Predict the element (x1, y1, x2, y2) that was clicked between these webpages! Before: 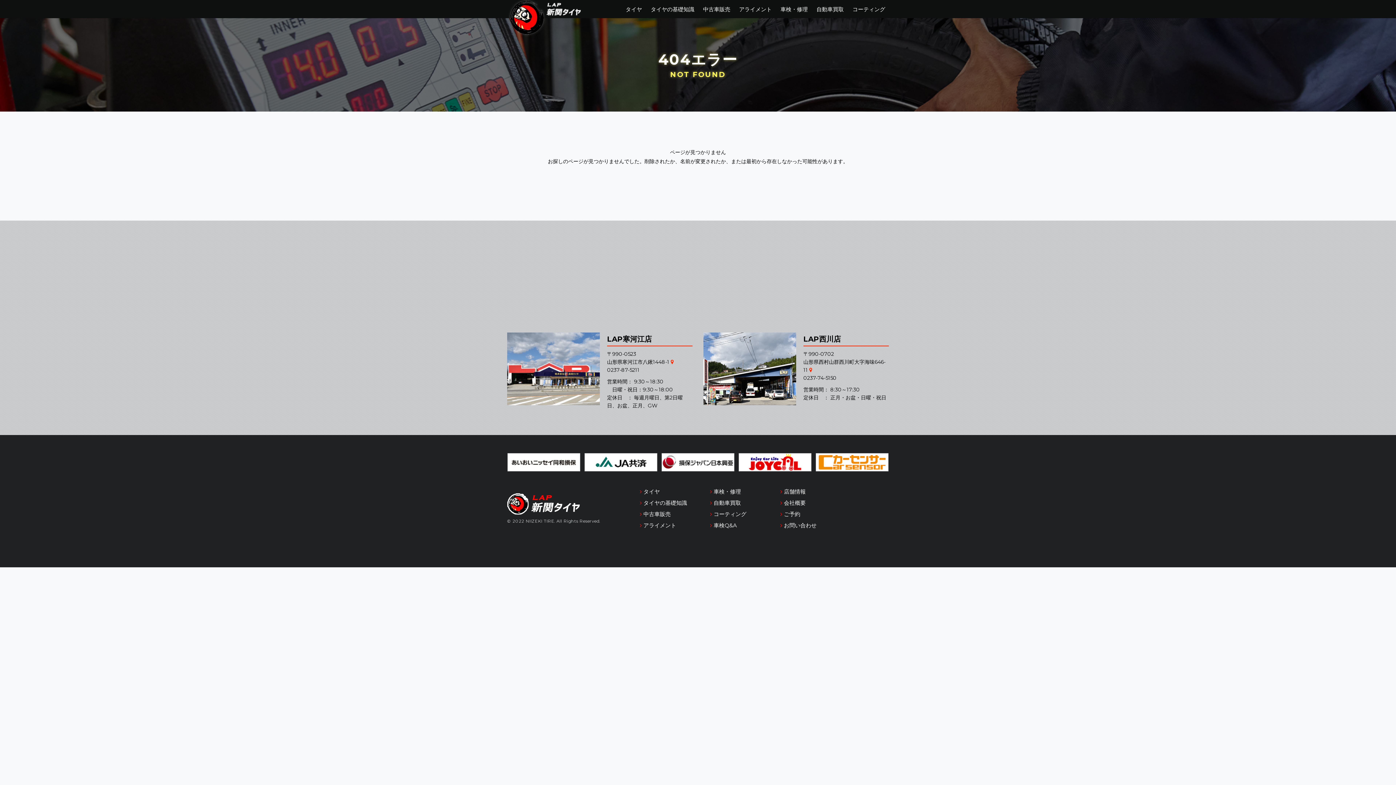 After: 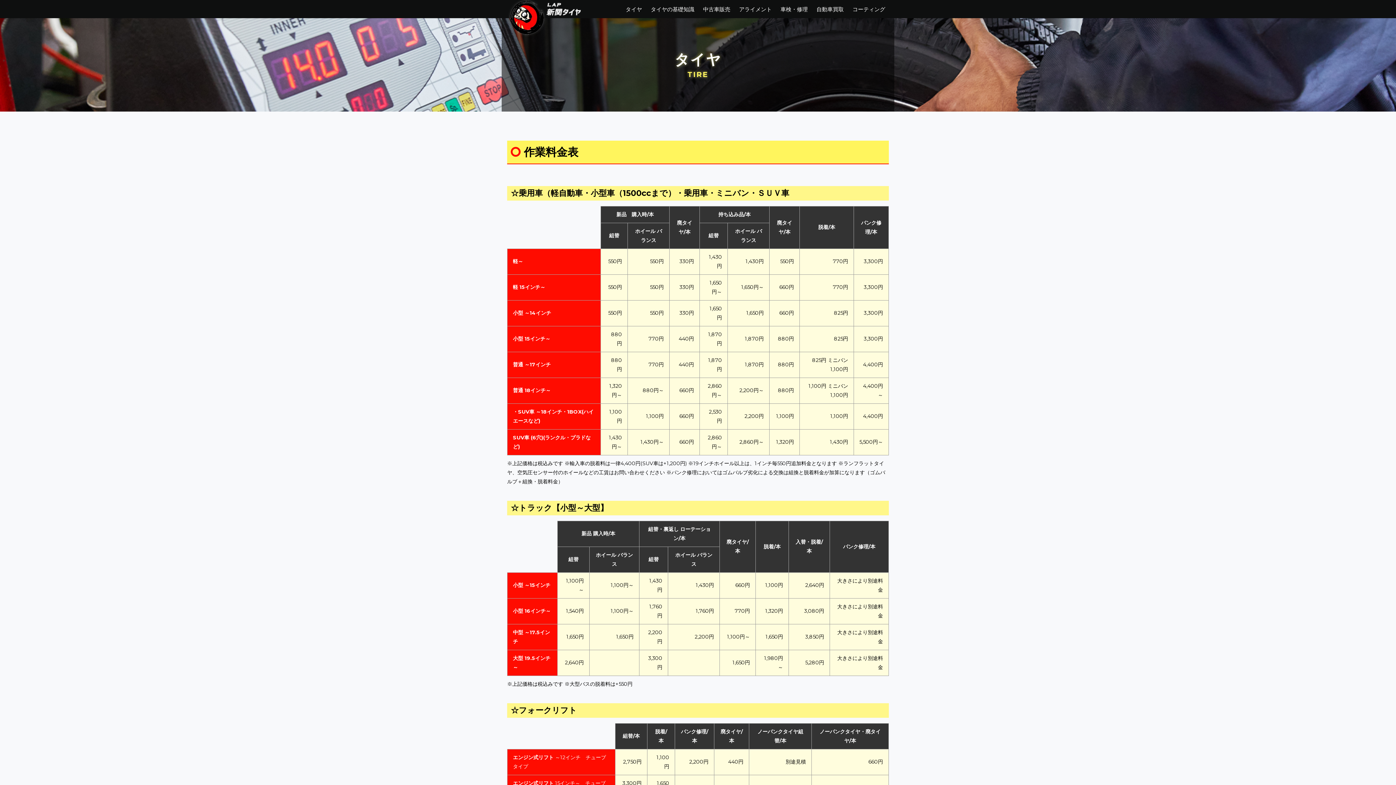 Action: bbox: (622, 0, 645, 18) label: タイヤ